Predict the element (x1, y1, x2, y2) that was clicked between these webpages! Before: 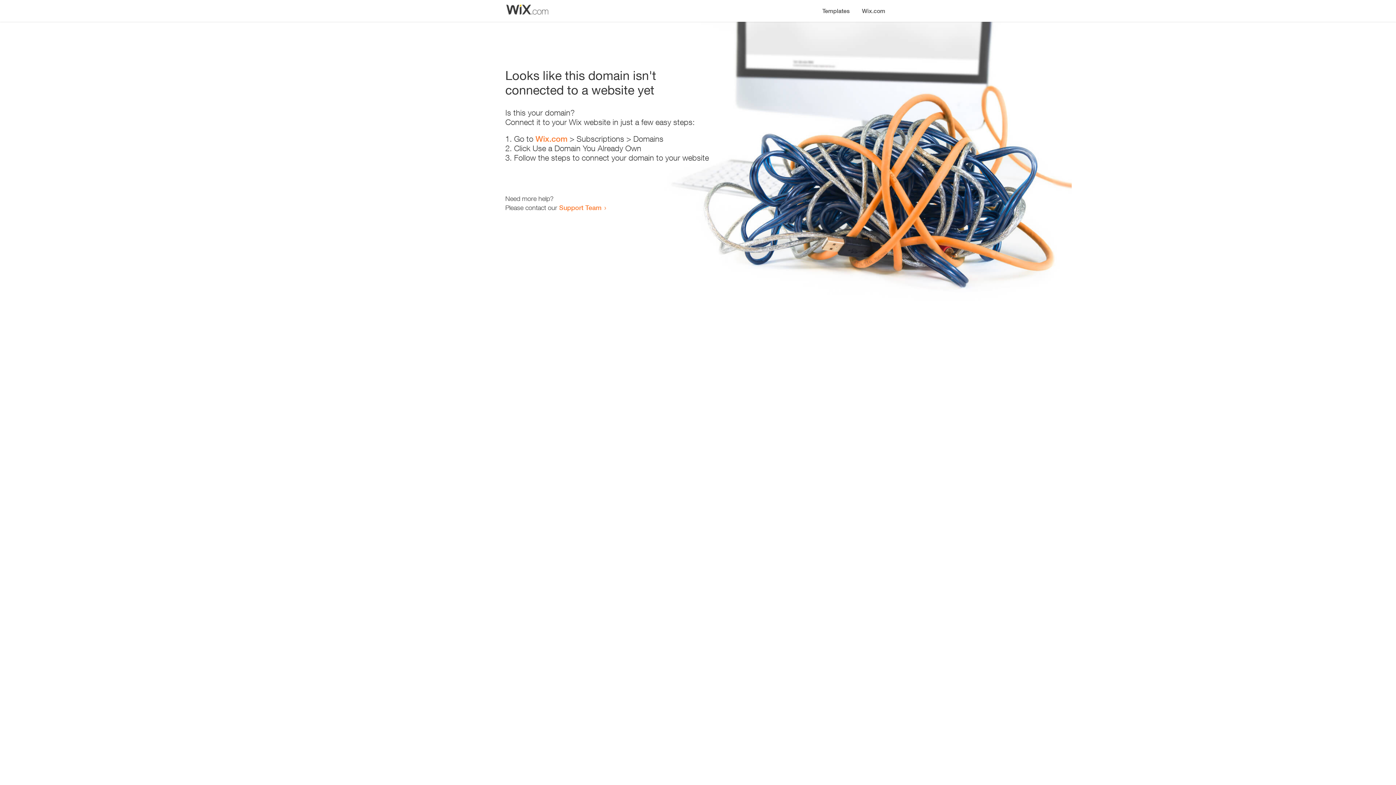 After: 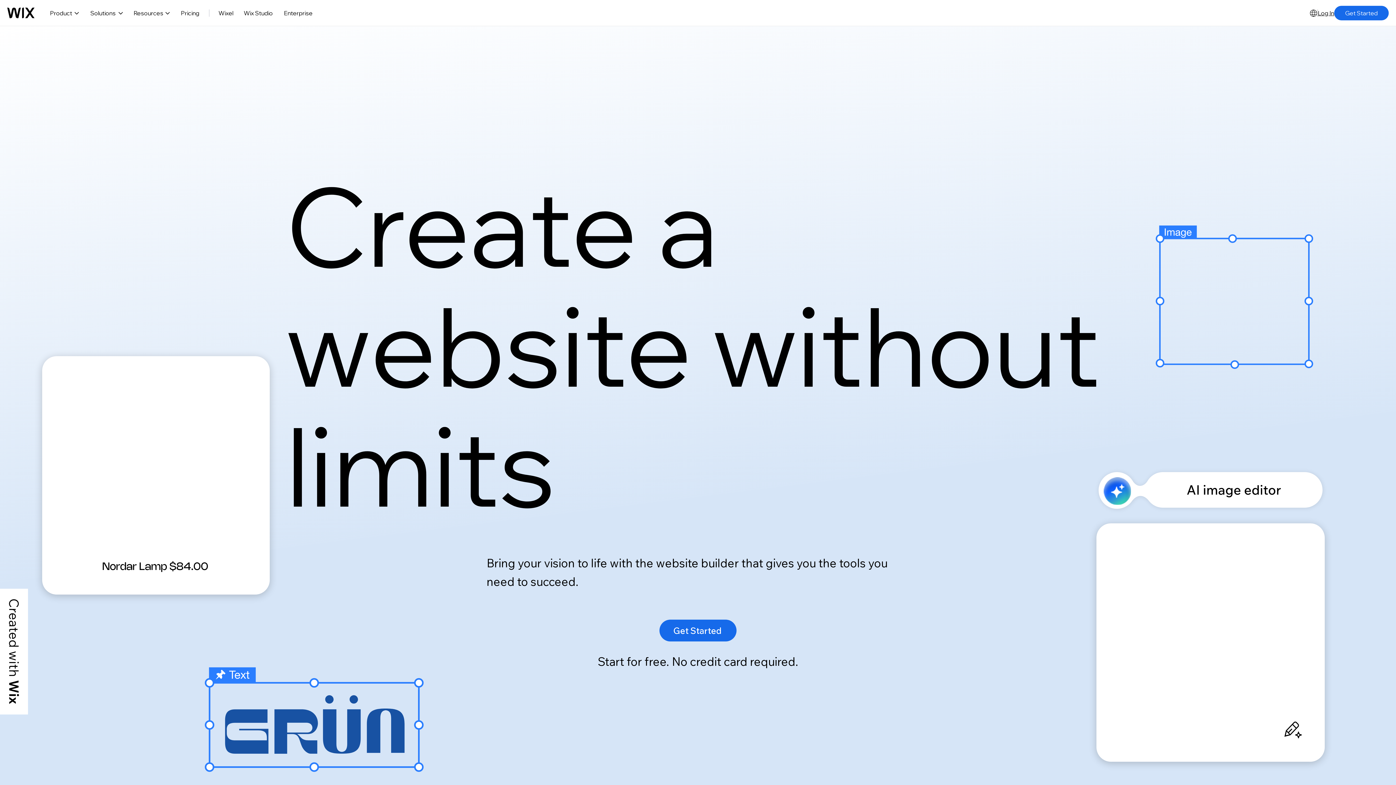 Action: label: Wix.com bbox: (535, 134, 567, 143)